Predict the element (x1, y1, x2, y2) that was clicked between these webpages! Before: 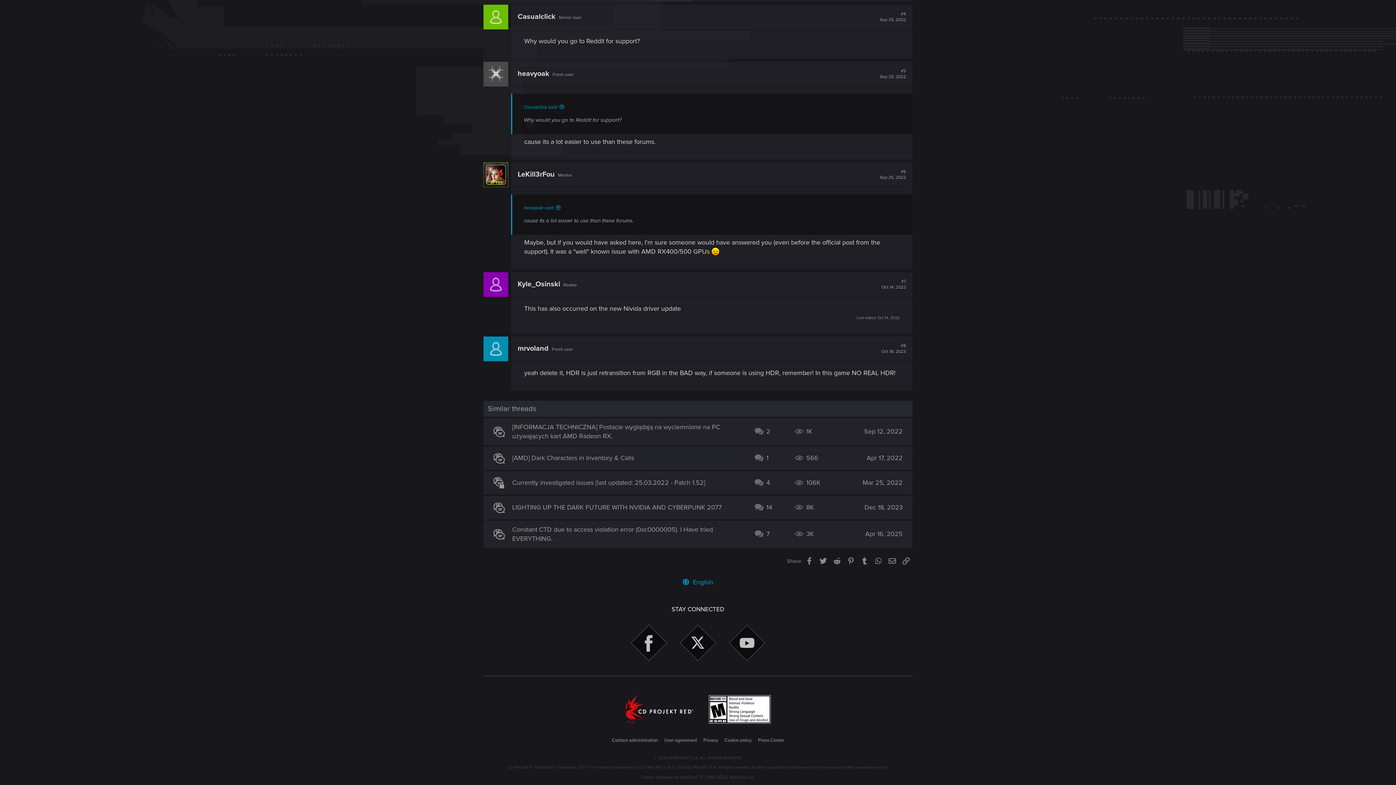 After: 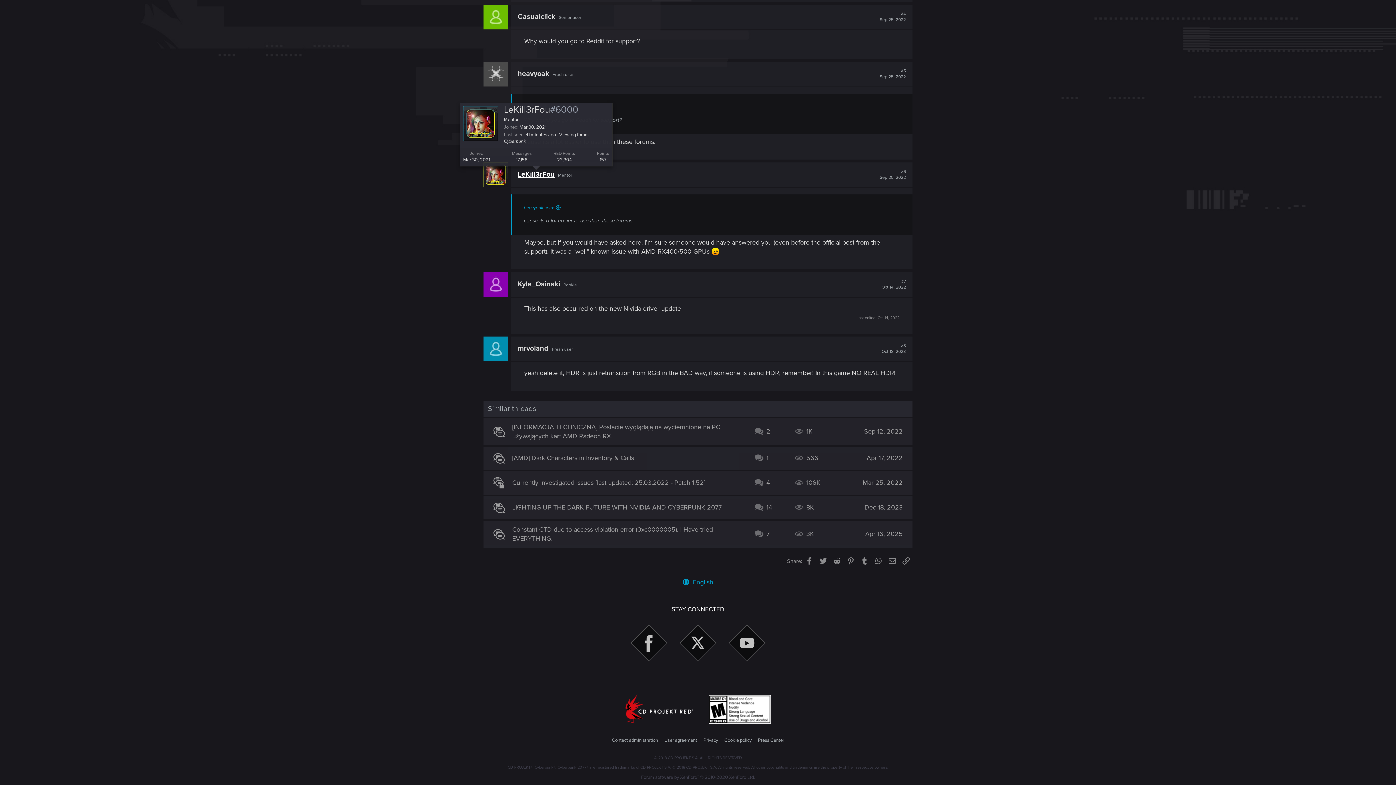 Action: bbox: (517, 170, 554, 178) label: LeKill3rFou